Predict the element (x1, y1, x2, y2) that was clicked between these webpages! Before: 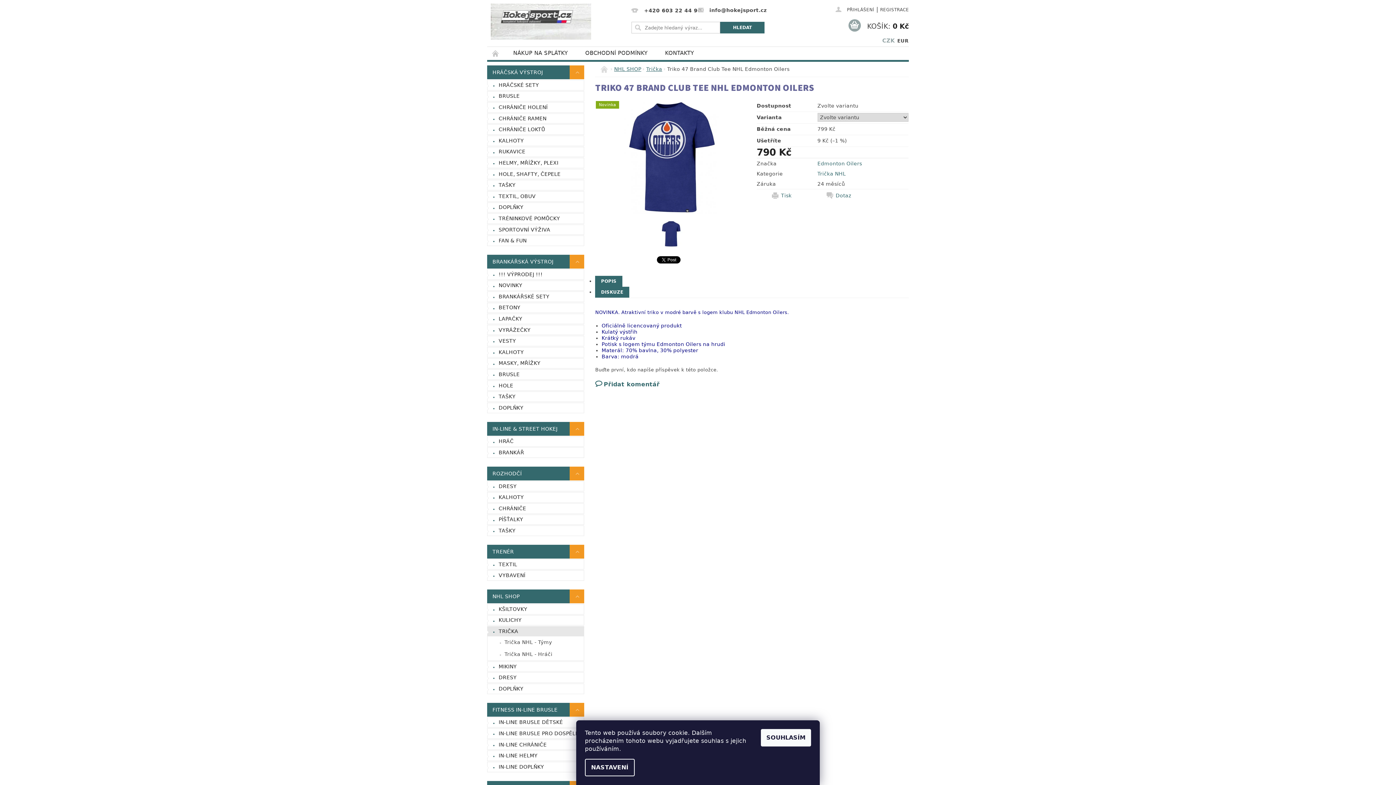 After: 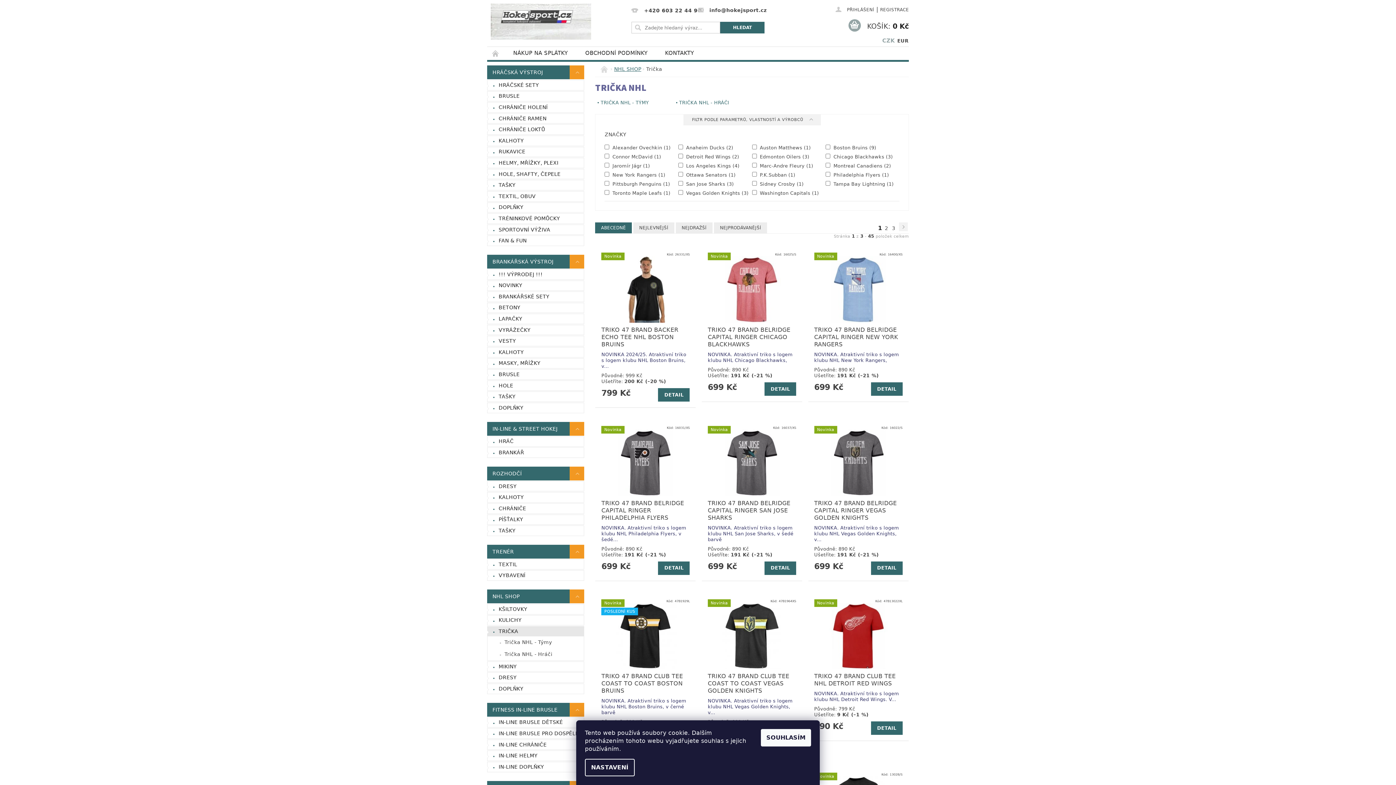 Action: label: Trička NHL bbox: (817, 170, 846, 176)